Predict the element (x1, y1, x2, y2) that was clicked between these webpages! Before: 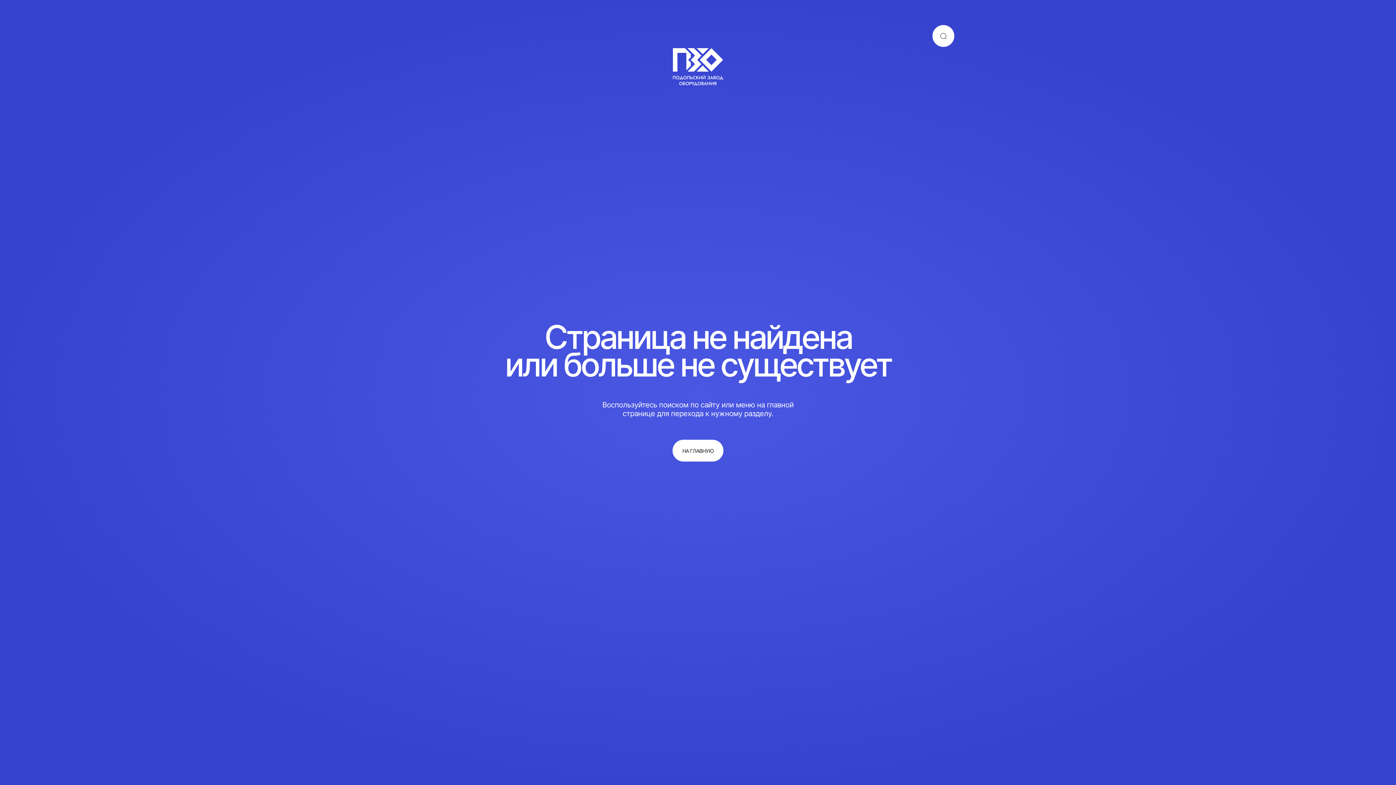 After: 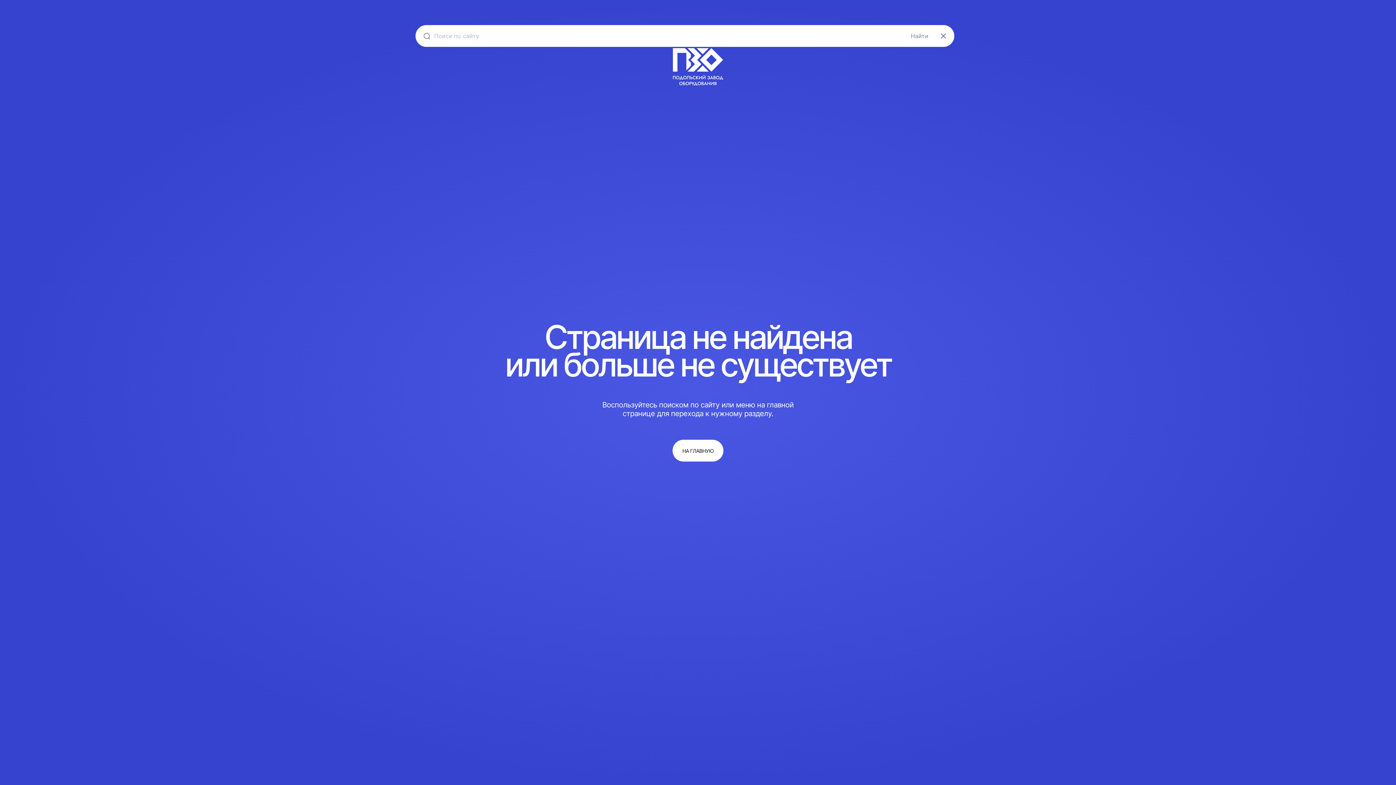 Action: bbox: (932, 24, 954, 46)